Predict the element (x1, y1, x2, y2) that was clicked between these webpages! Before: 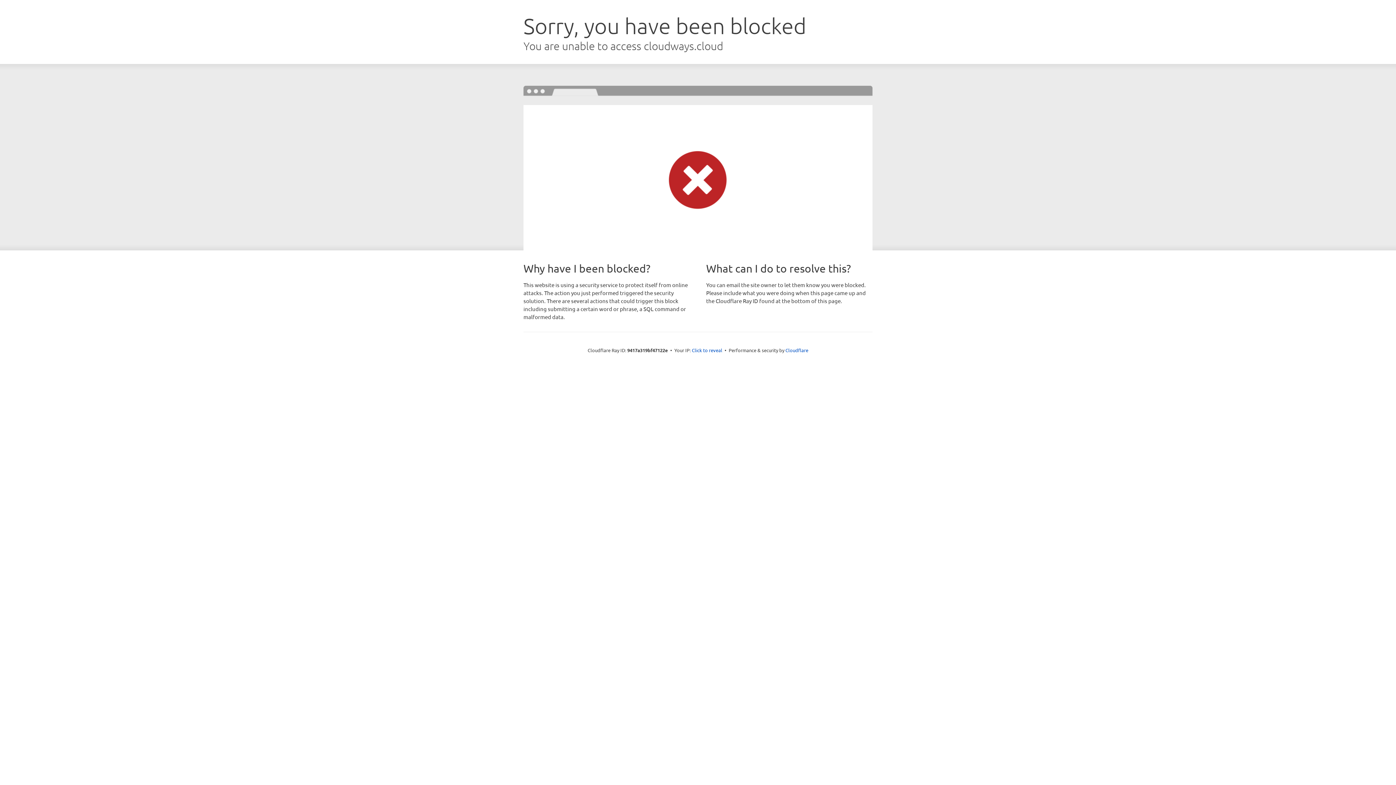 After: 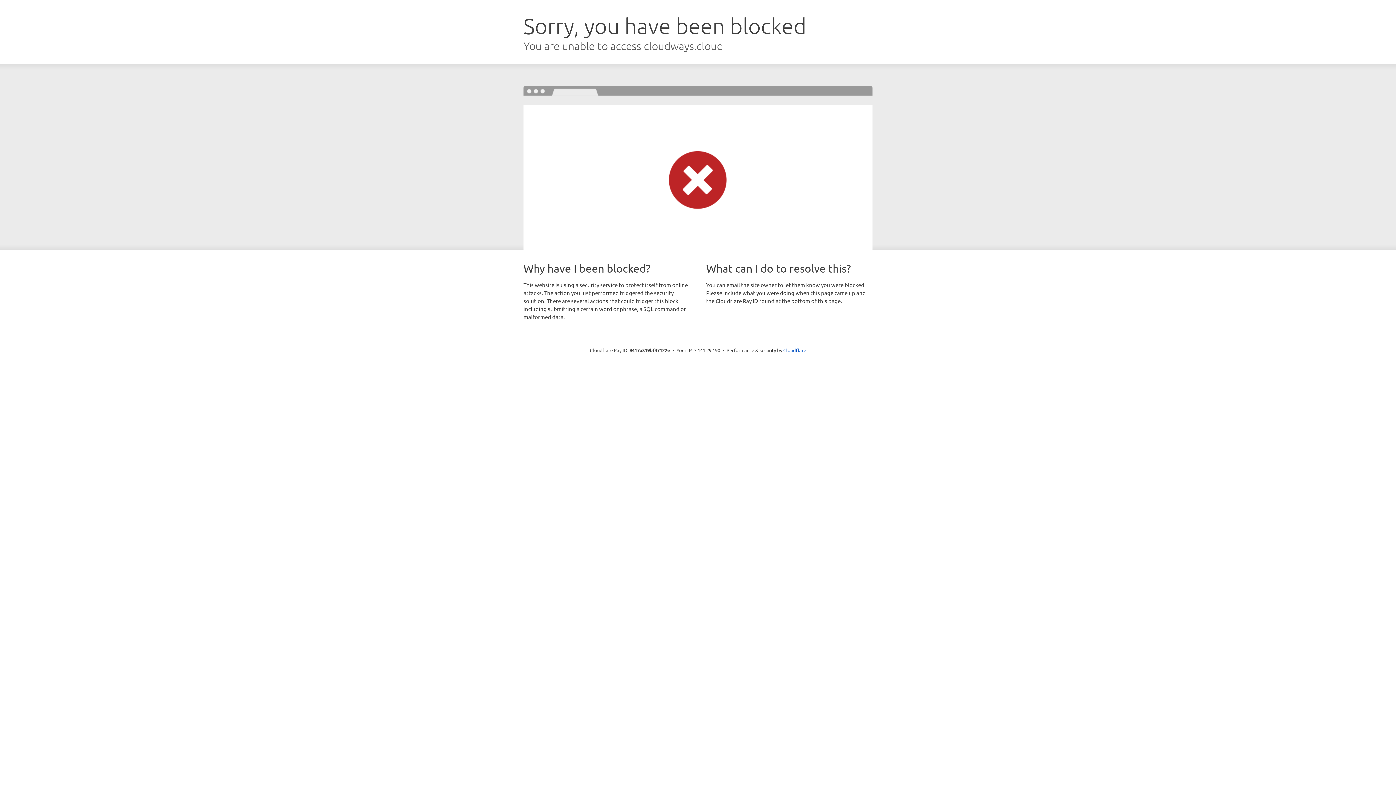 Action: label: Click to reveal bbox: (692, 346, 722, 353)